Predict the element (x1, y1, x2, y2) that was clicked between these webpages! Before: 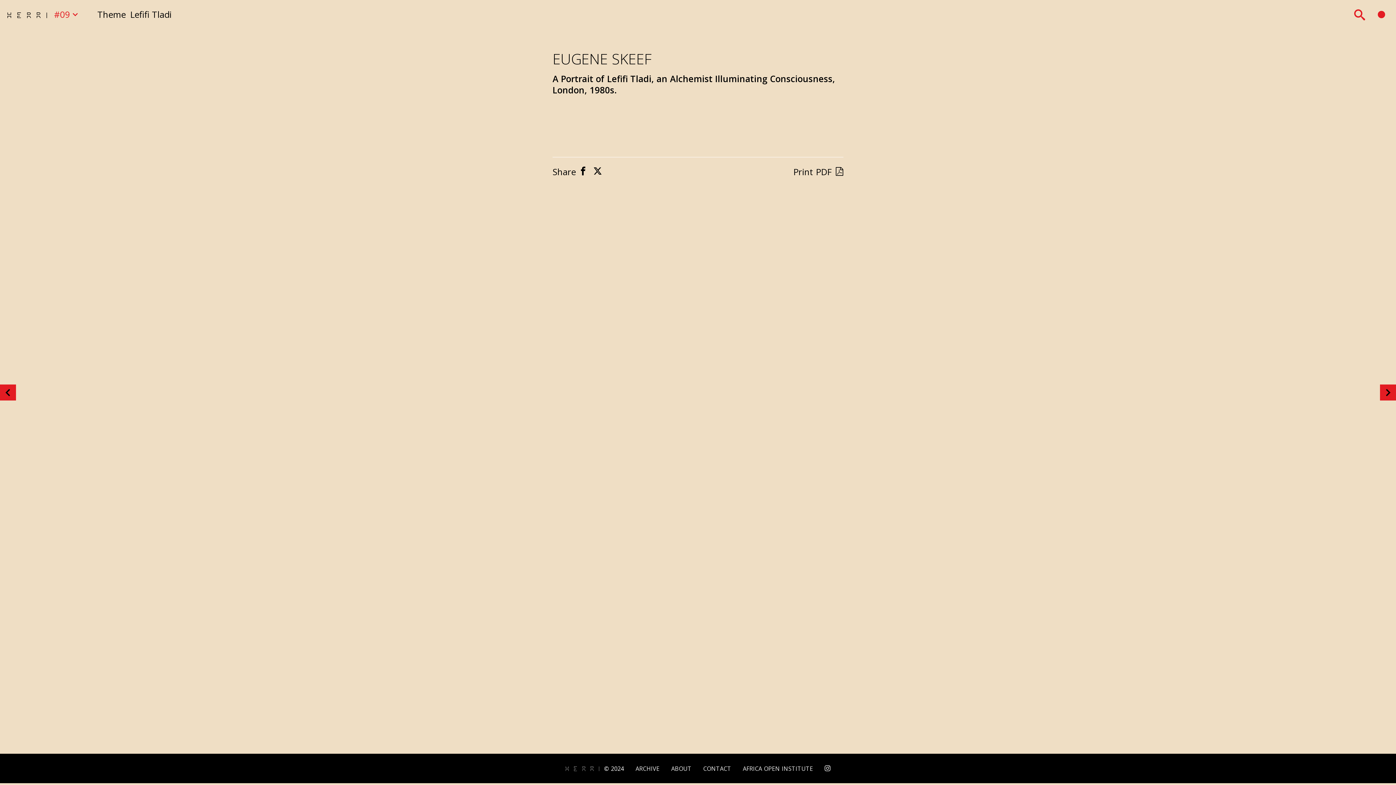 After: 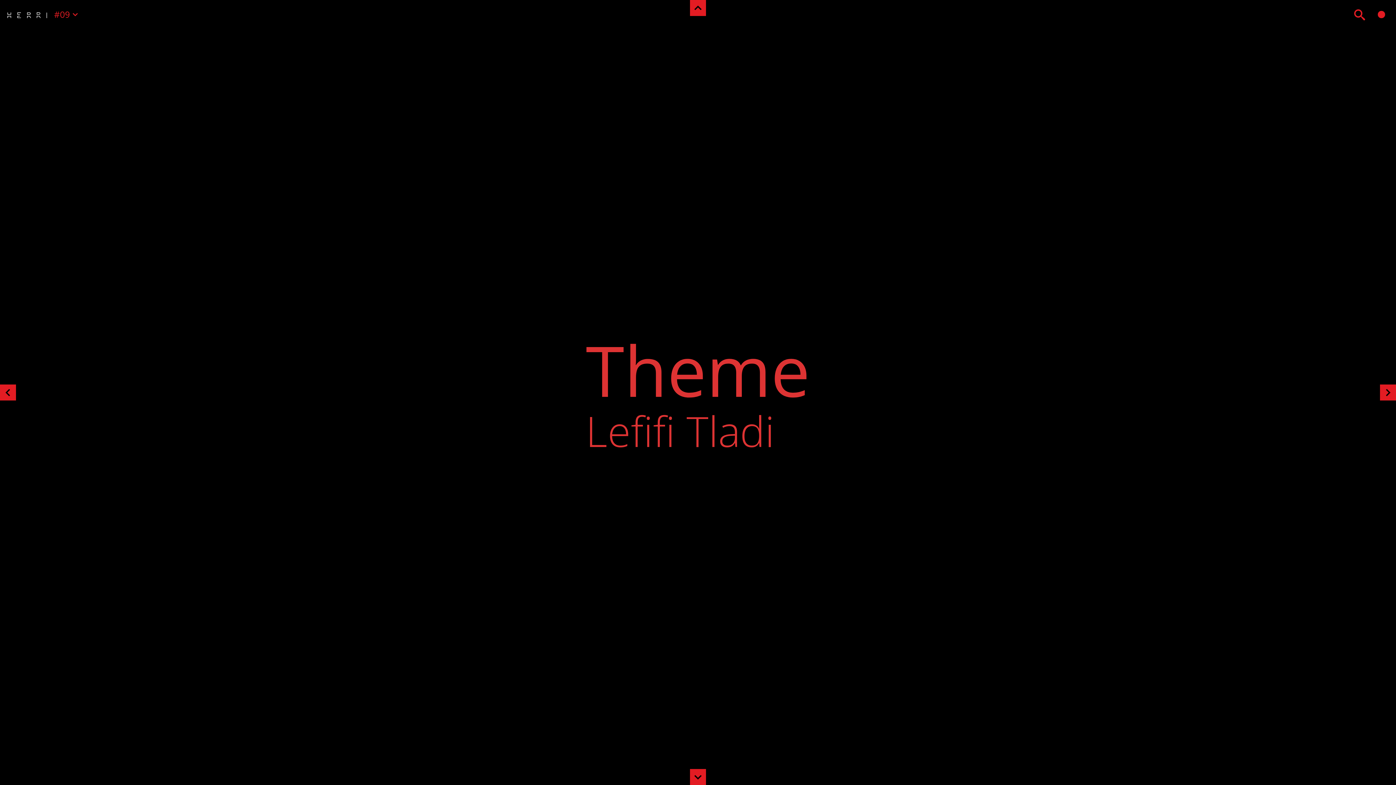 Action: bbox: (97, 10, 176, 18) label: Theme
Lefifi Tladi